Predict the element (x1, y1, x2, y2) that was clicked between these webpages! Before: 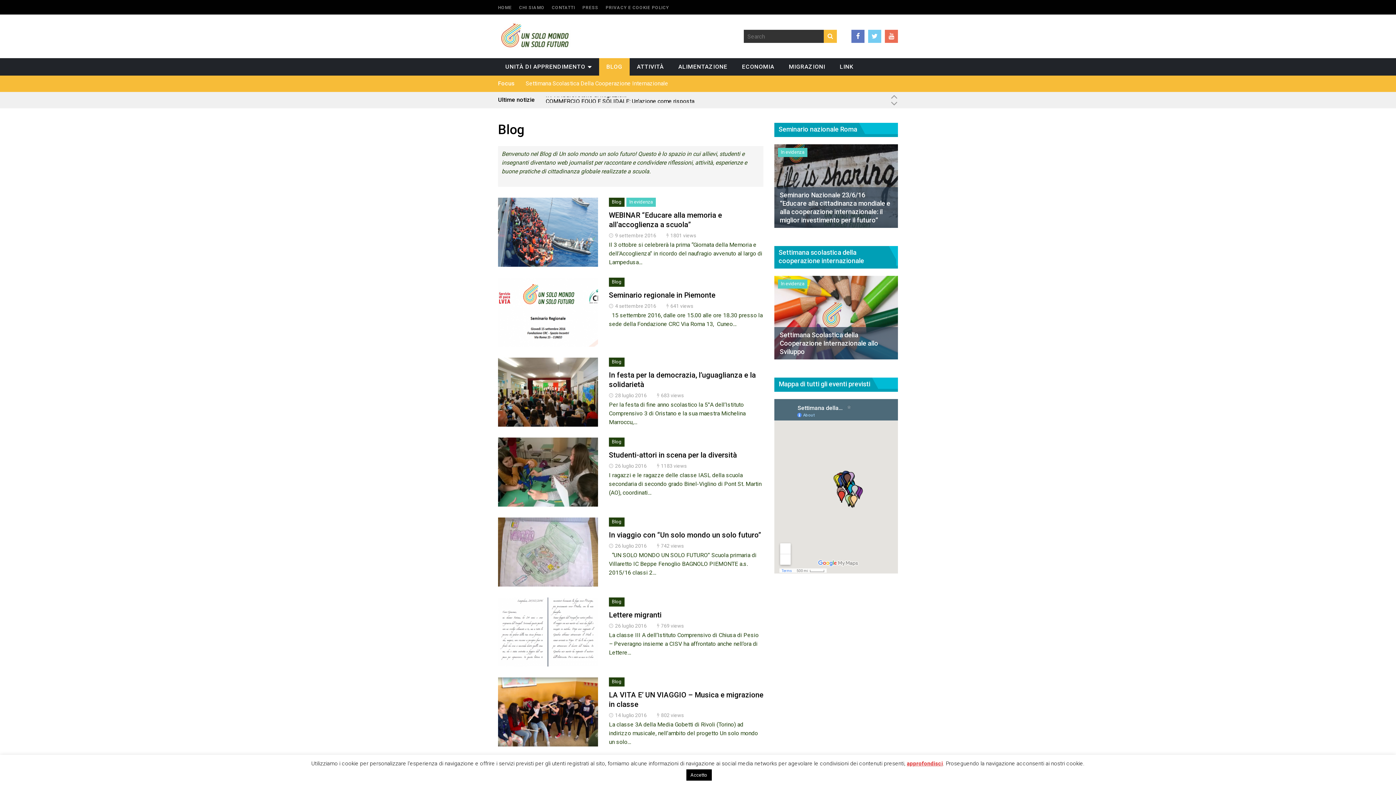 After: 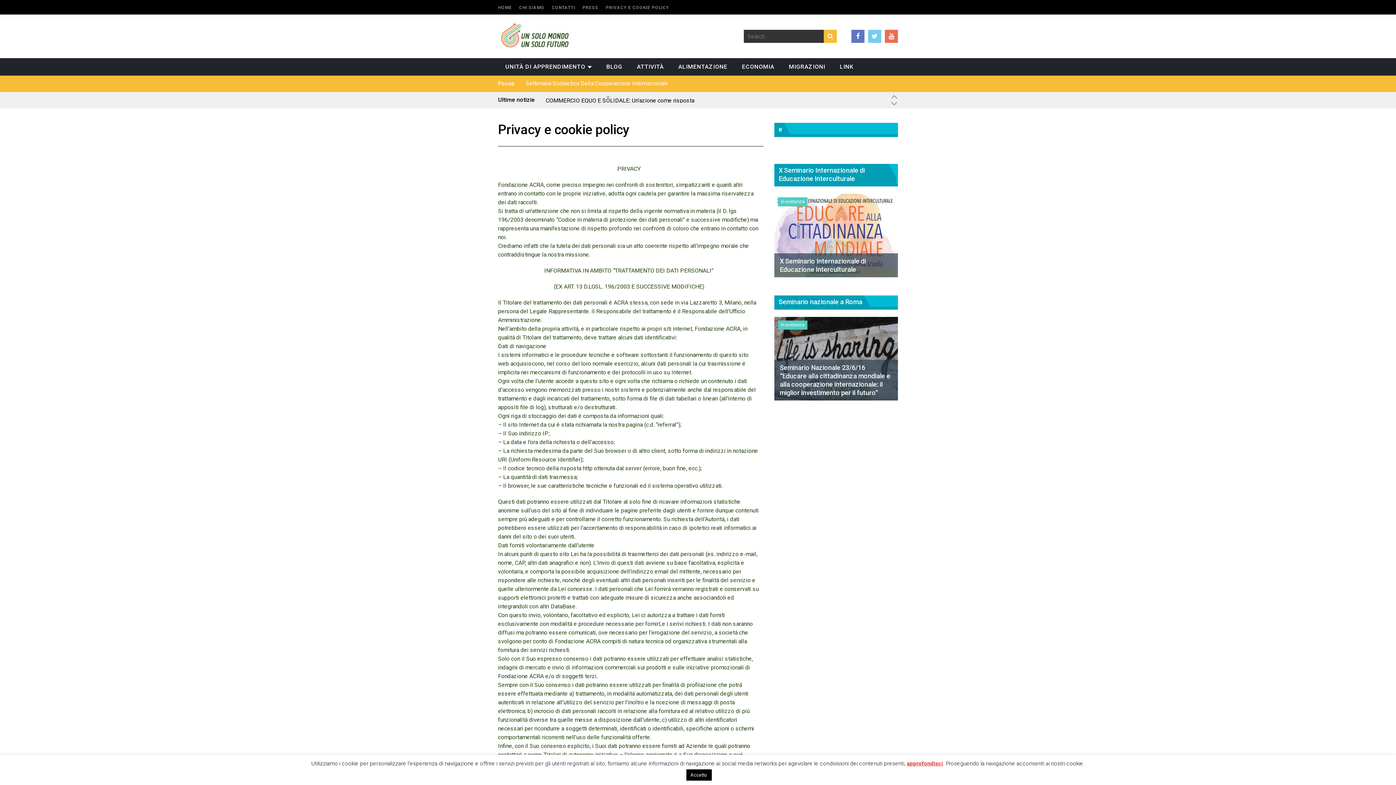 Action: label: PRIVACY E COOKIE POLICY bbox: (605, 5, 669, 10)